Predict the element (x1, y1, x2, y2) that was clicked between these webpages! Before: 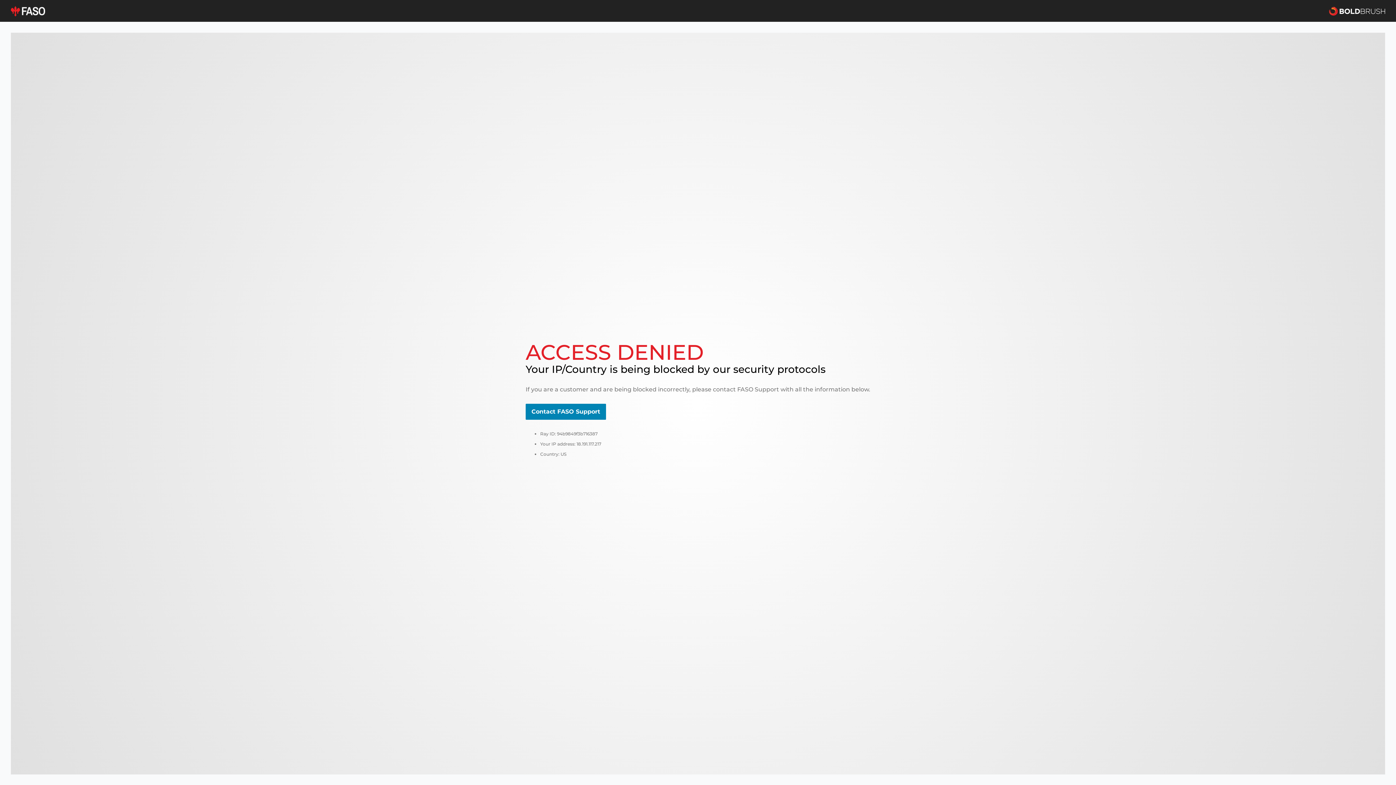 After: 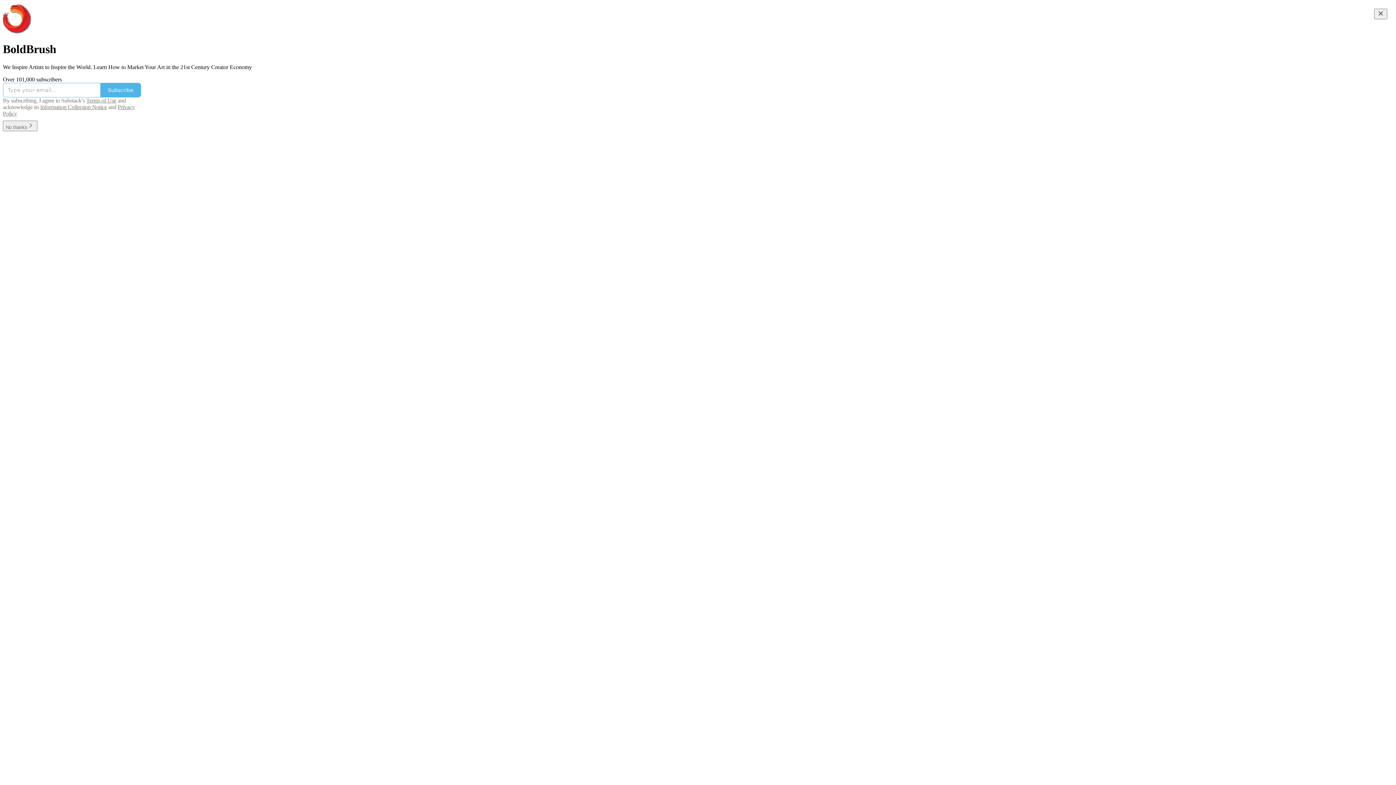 Action: bbox: (1329, 5, 1385, 16)